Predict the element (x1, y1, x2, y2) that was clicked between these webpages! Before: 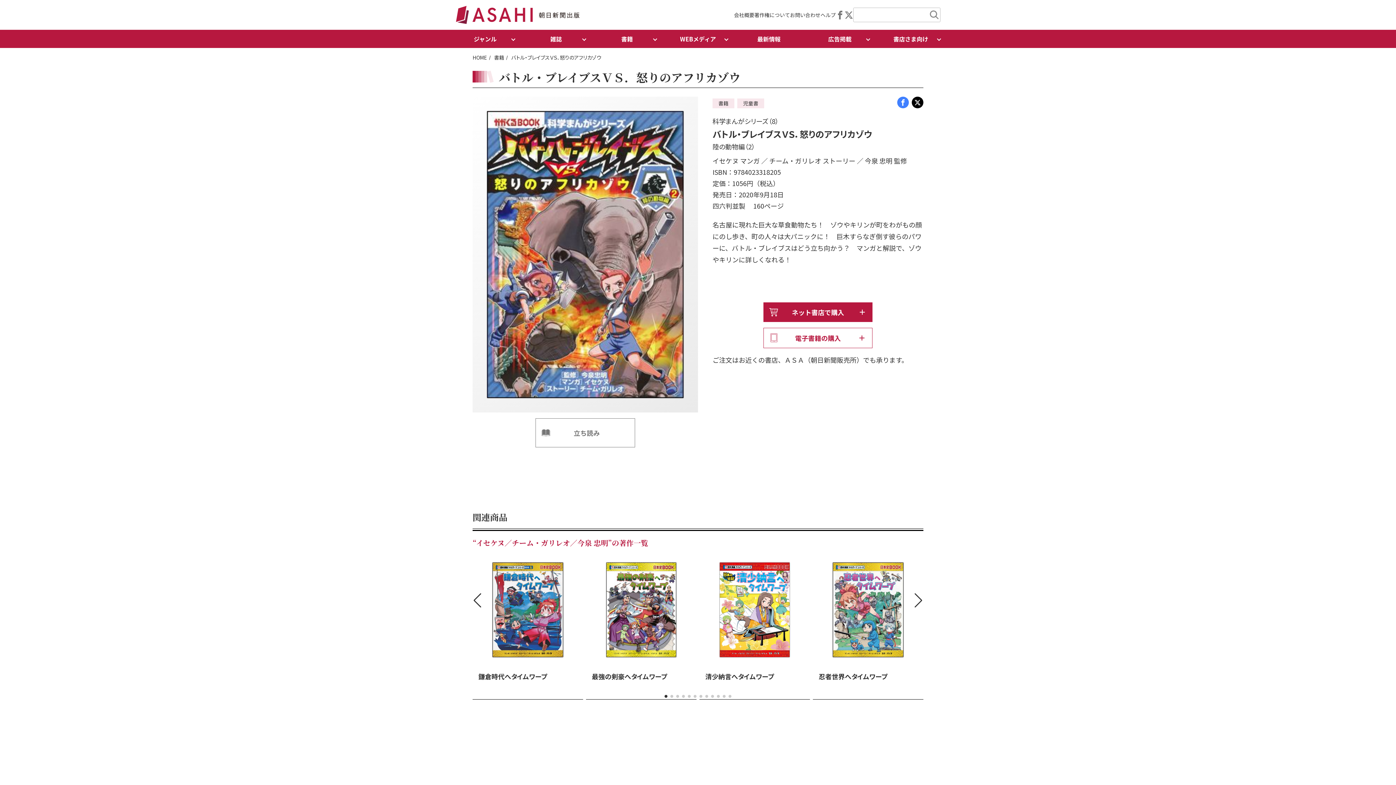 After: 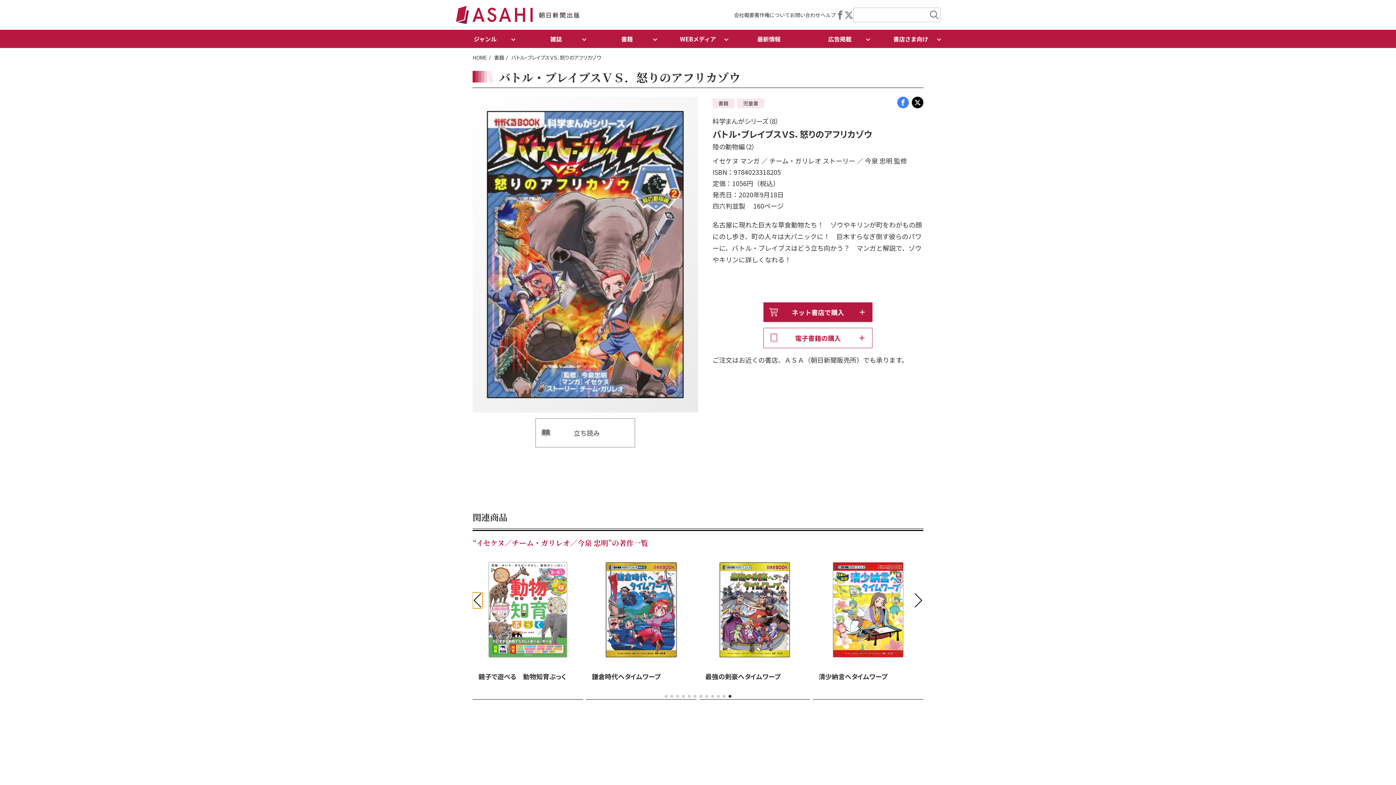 Action: bbox: (472, 592, 482, 608) label: Previous slide